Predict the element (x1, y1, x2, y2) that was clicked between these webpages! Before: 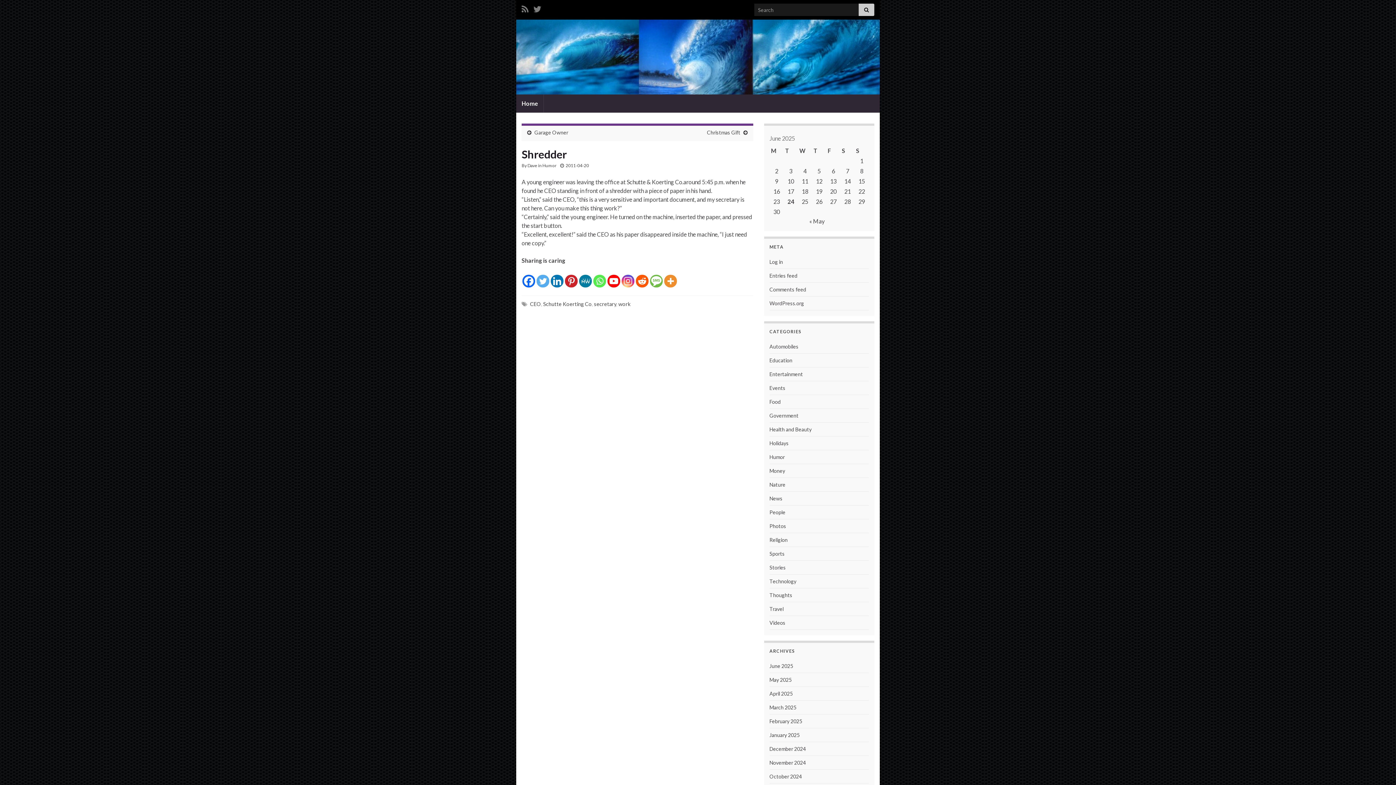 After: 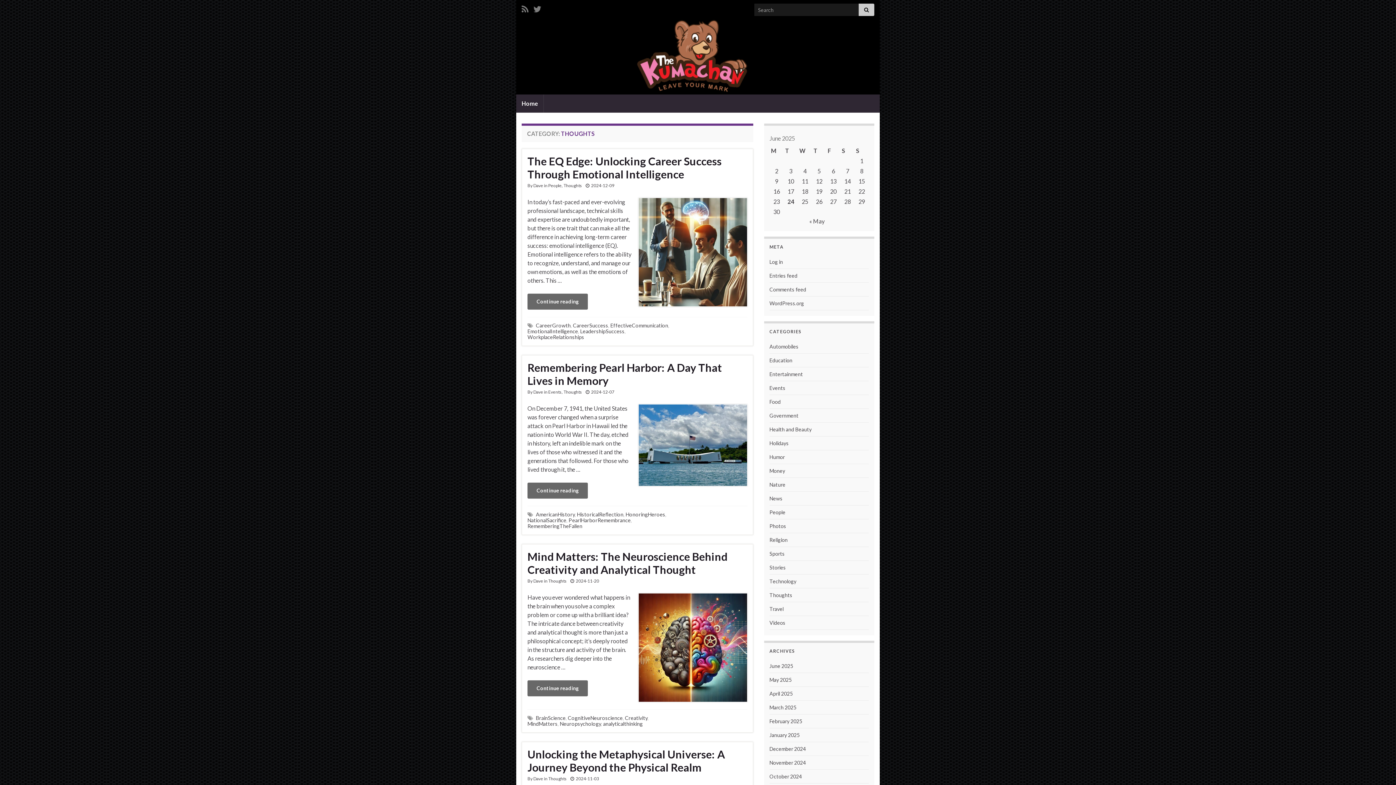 Action: bbox: (769, 592, 792, 598) label: Thoughts